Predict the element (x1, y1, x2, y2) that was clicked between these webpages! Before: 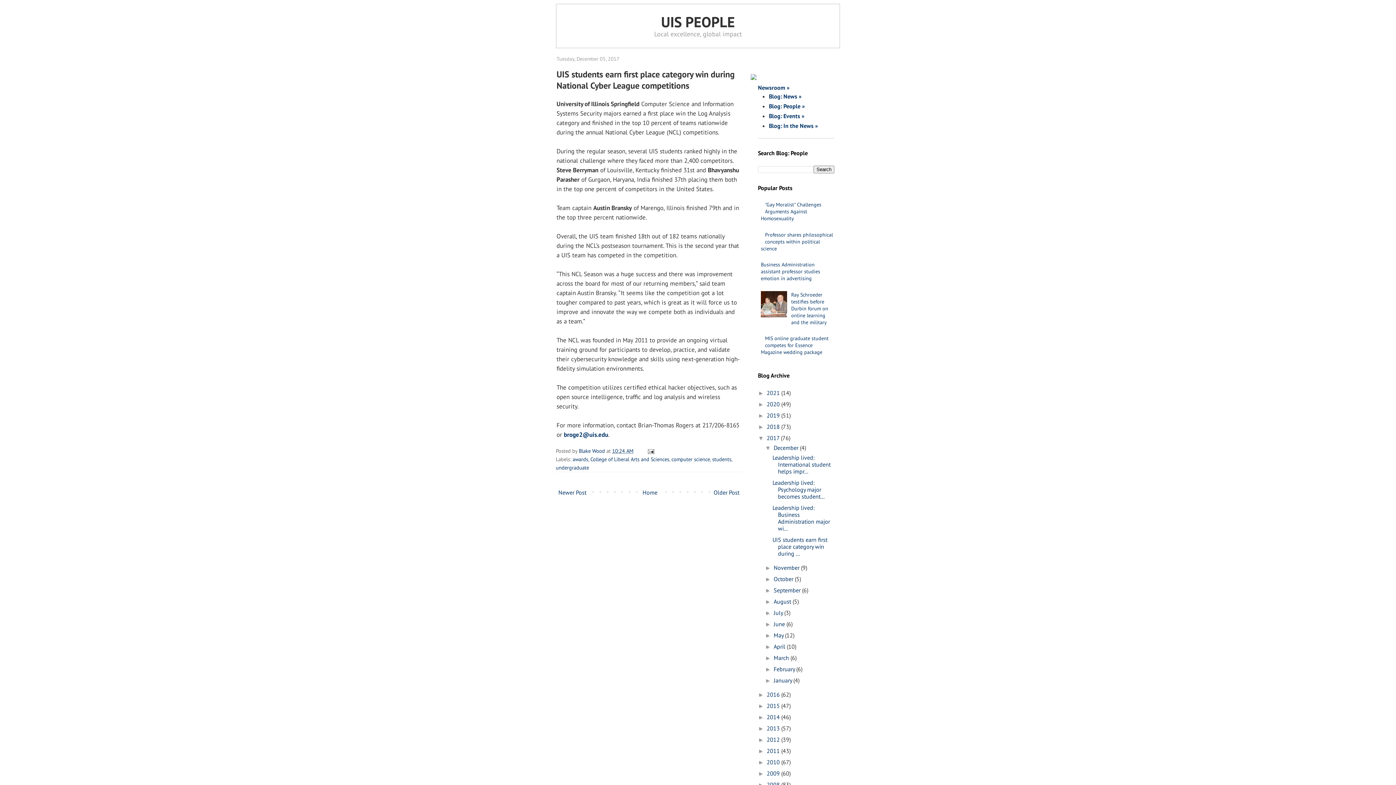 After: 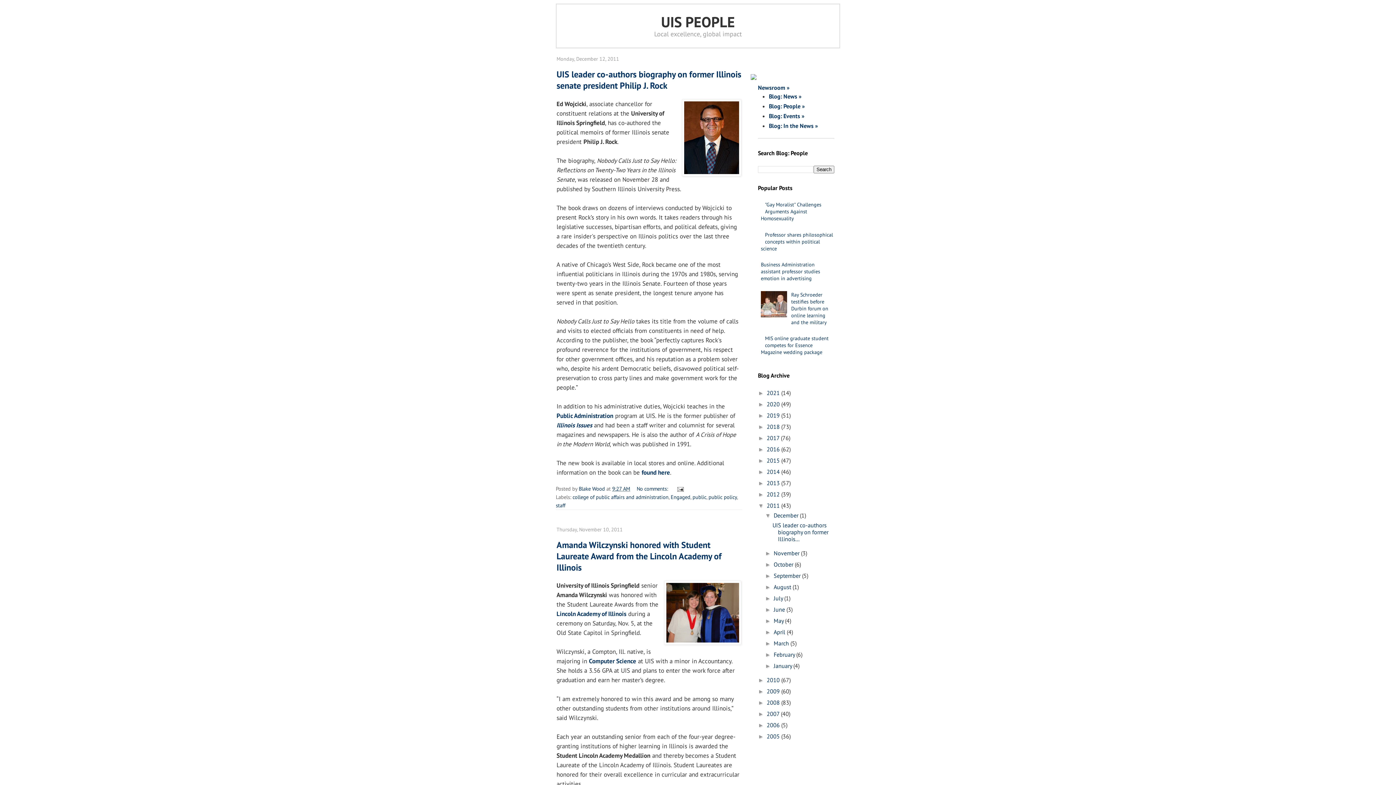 Action: label: 2011  bbox: (766, 747, 781, 754)